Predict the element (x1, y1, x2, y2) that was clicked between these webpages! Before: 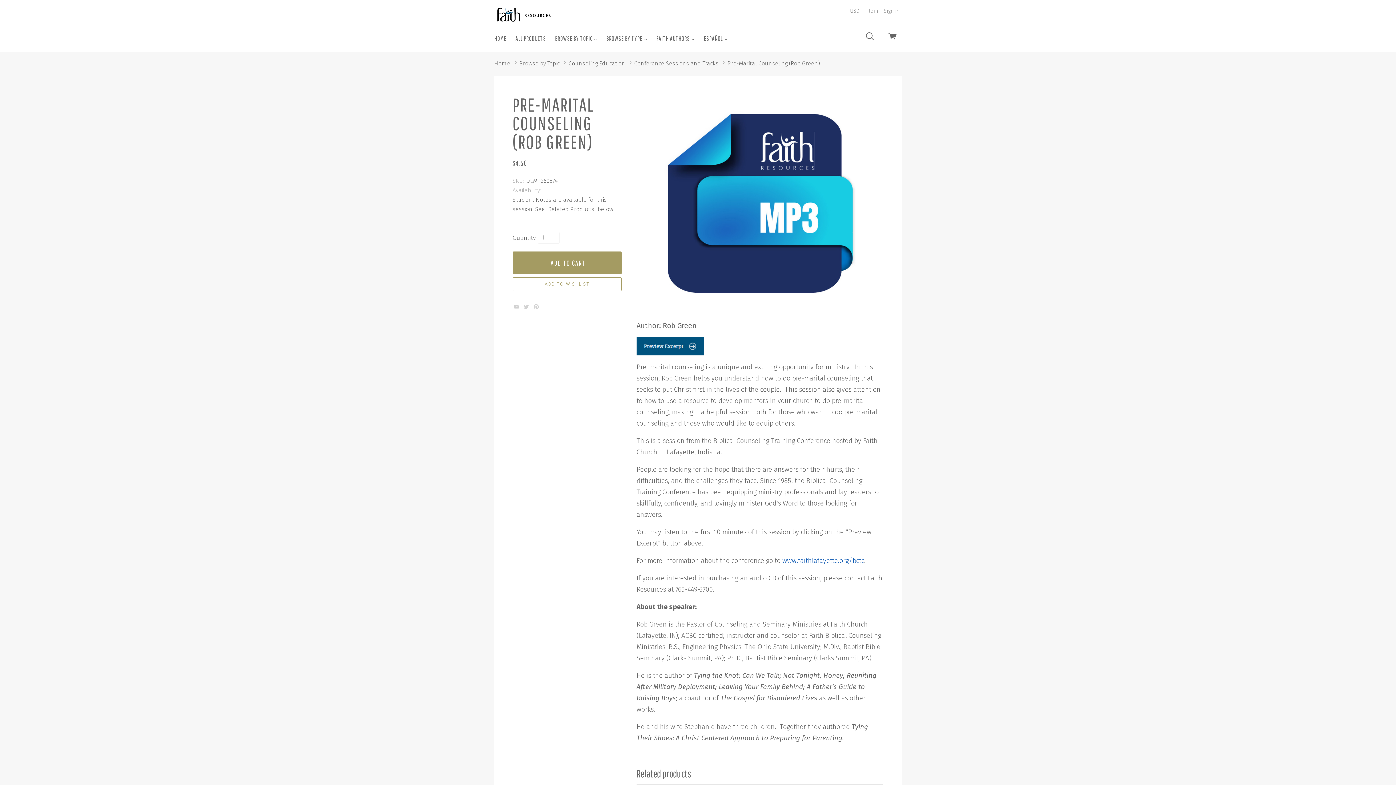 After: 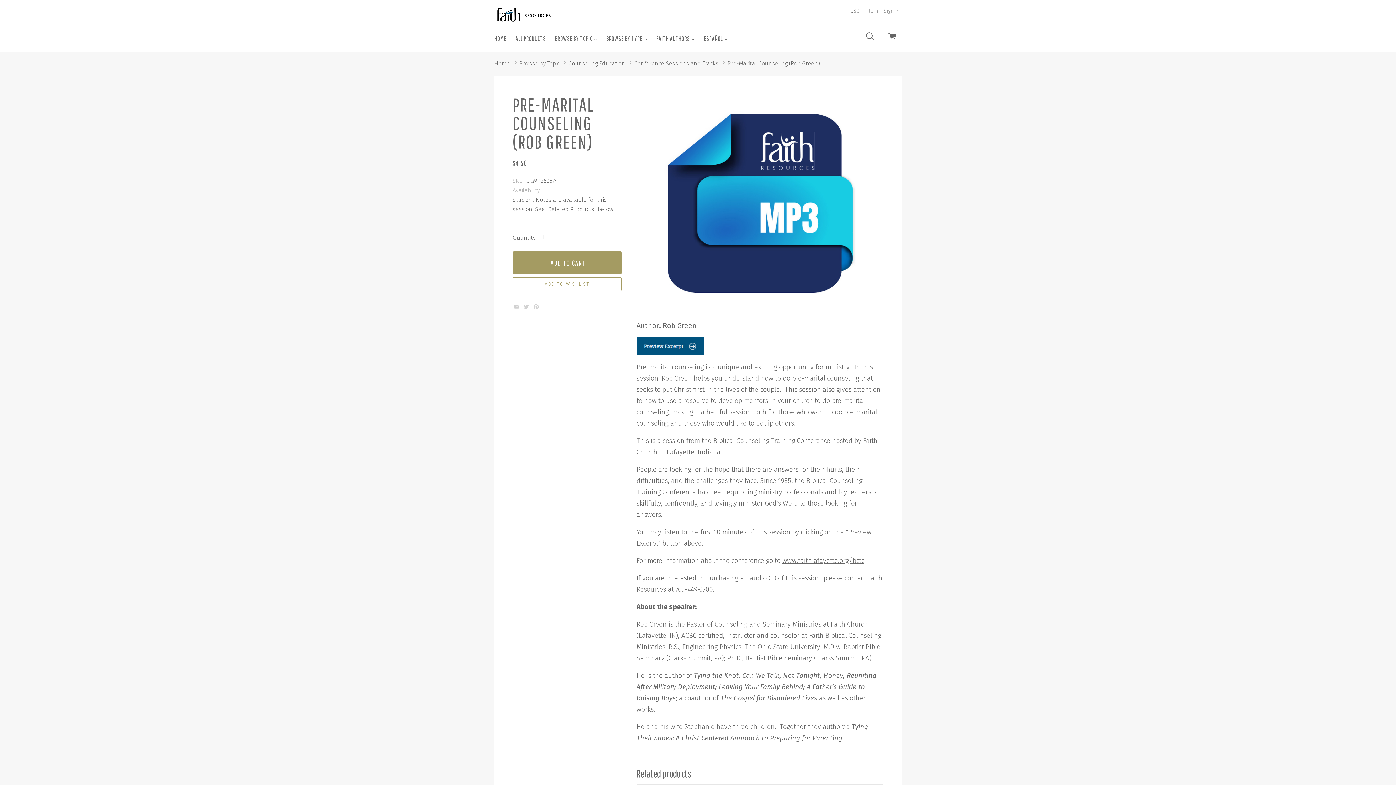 Action: bbox: (782, 557, 864, 565) label: www.faithlafayette.org/bctc